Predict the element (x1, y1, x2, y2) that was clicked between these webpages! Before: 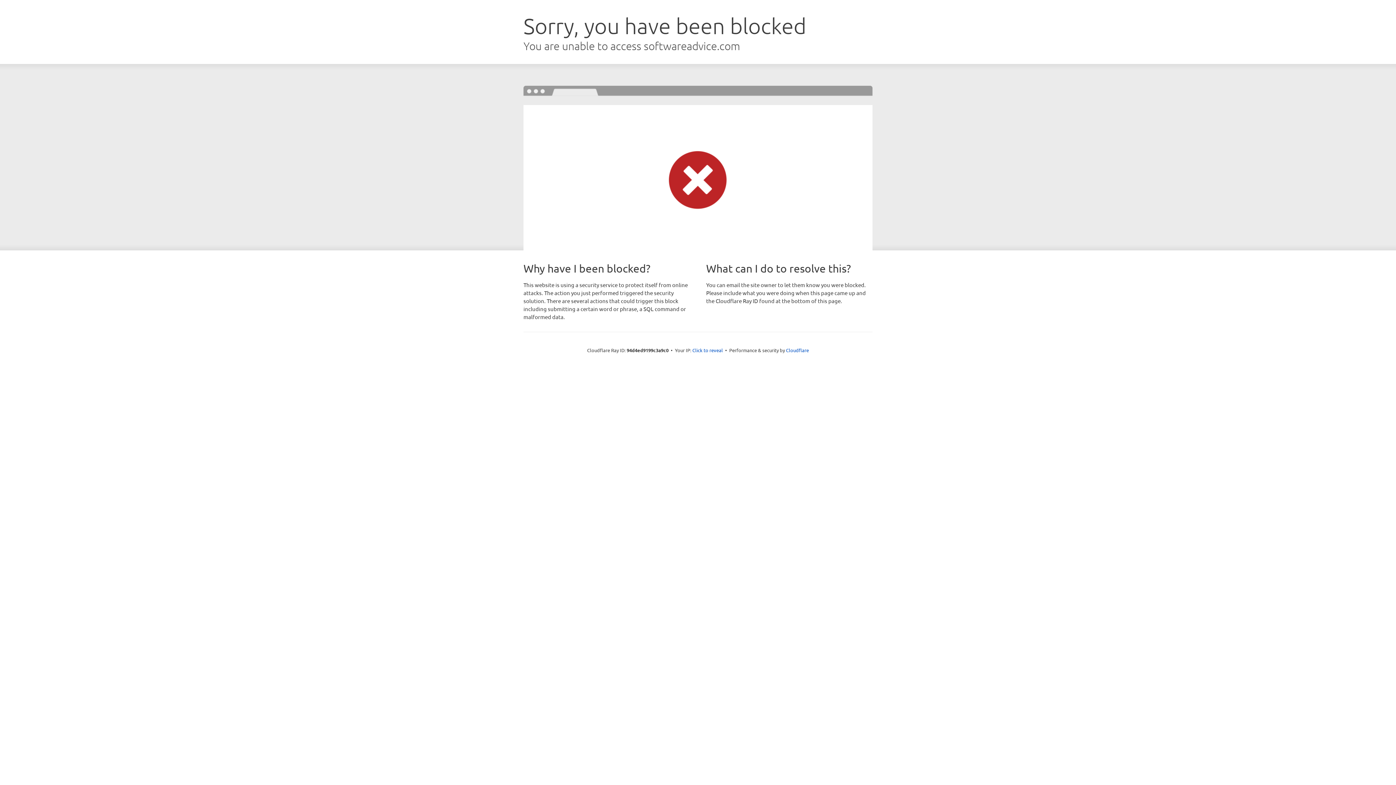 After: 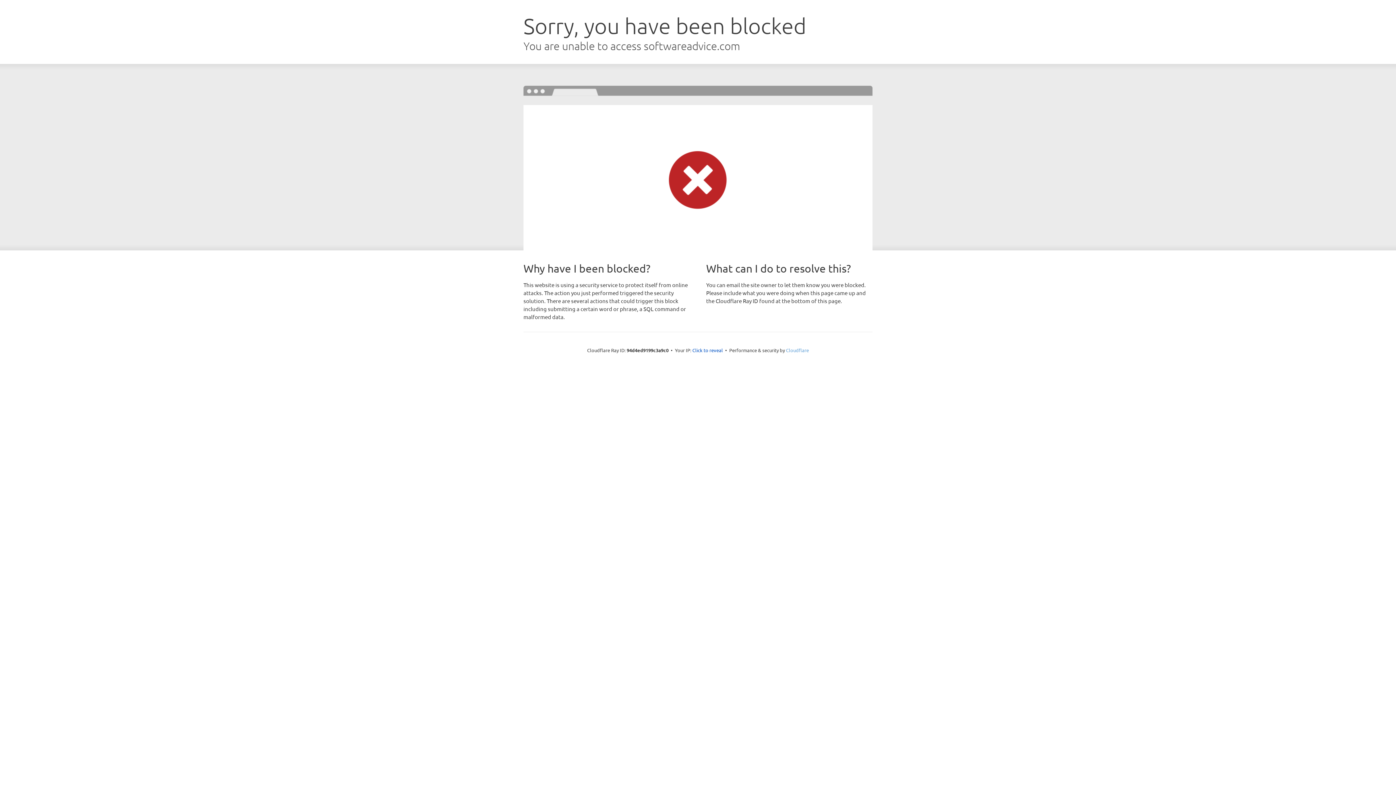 Action: bbox: (786, 347, 809, 353) label: Cloudflare